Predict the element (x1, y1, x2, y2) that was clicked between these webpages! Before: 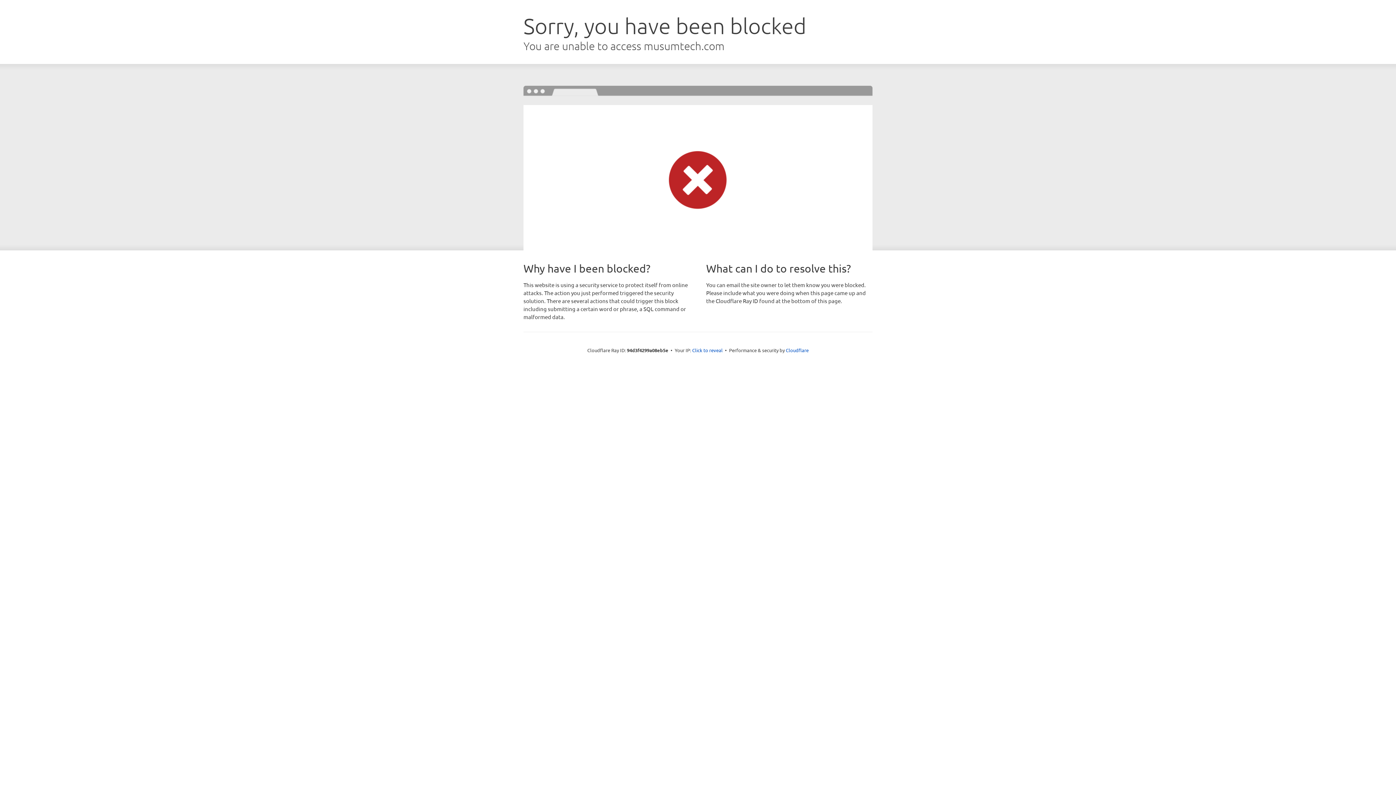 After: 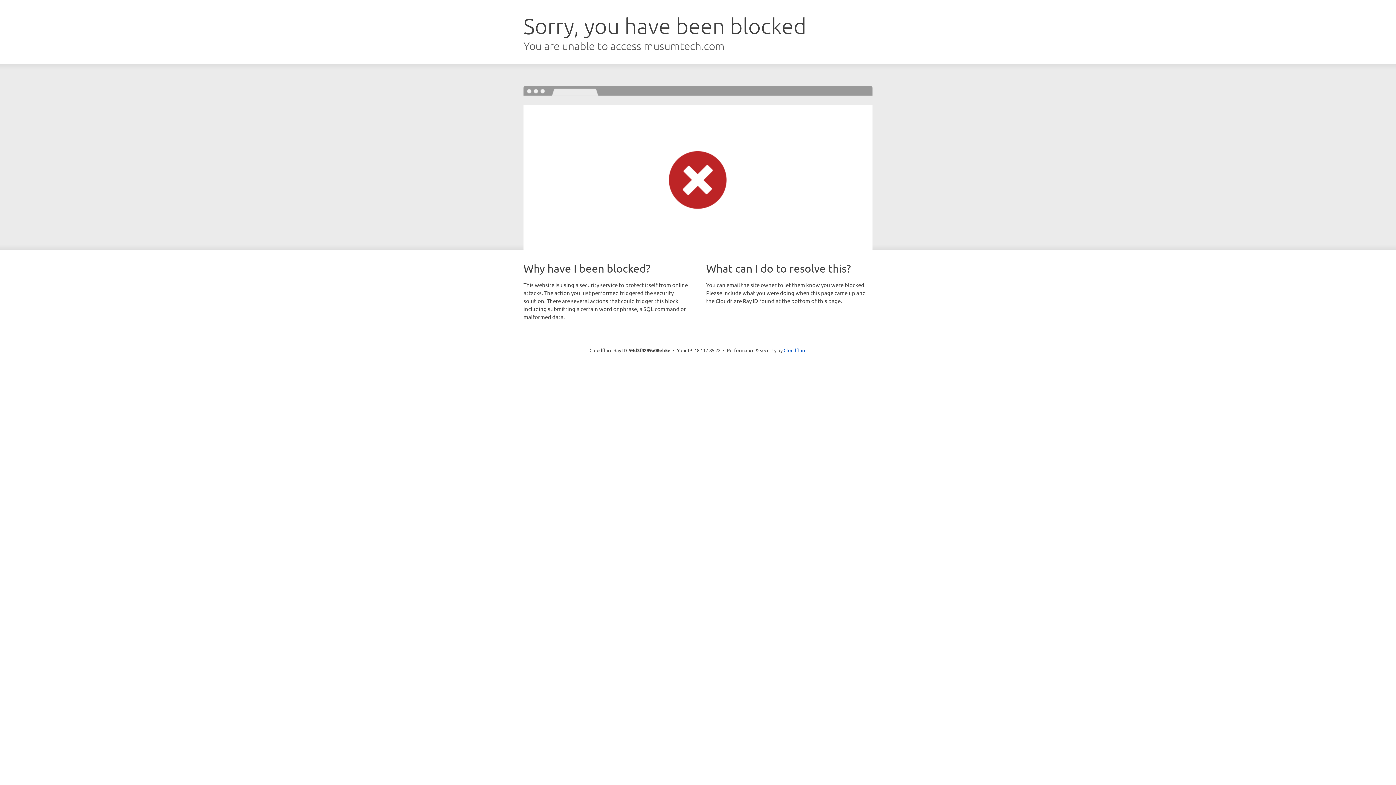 Action: label: Click to reveal bbox: (692, 346, 722, 353)